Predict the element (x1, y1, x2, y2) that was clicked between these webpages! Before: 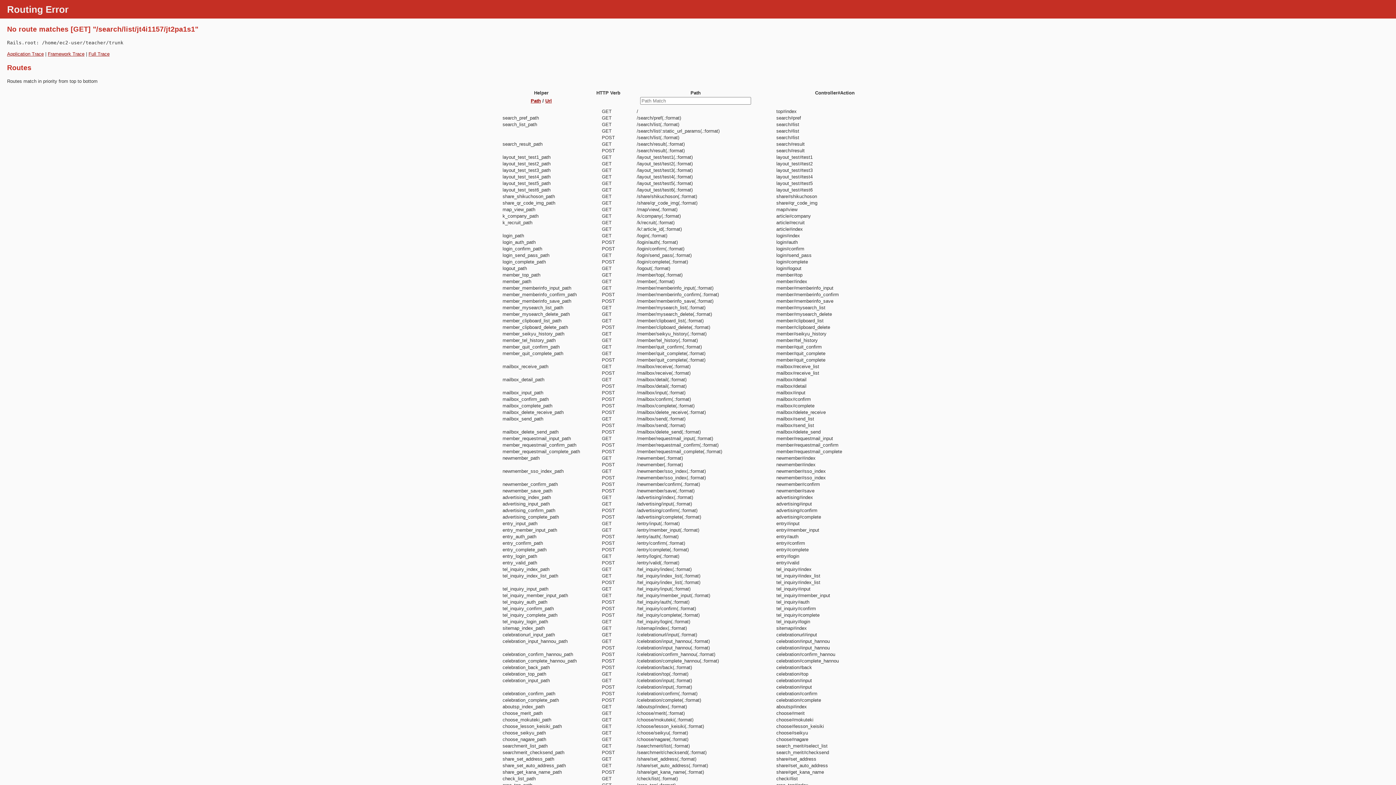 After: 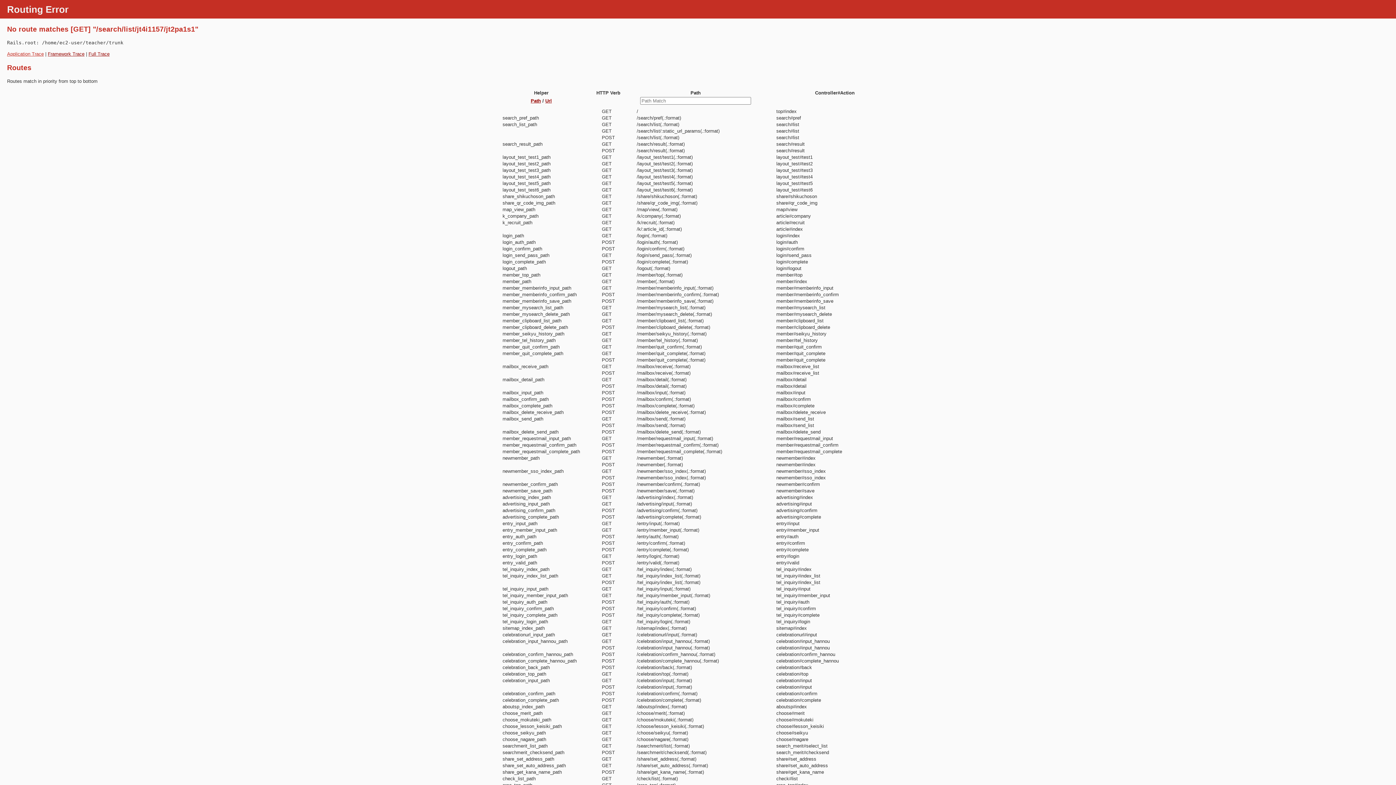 Action: bbox: (7, 51, 43, 56) label: Application Trace